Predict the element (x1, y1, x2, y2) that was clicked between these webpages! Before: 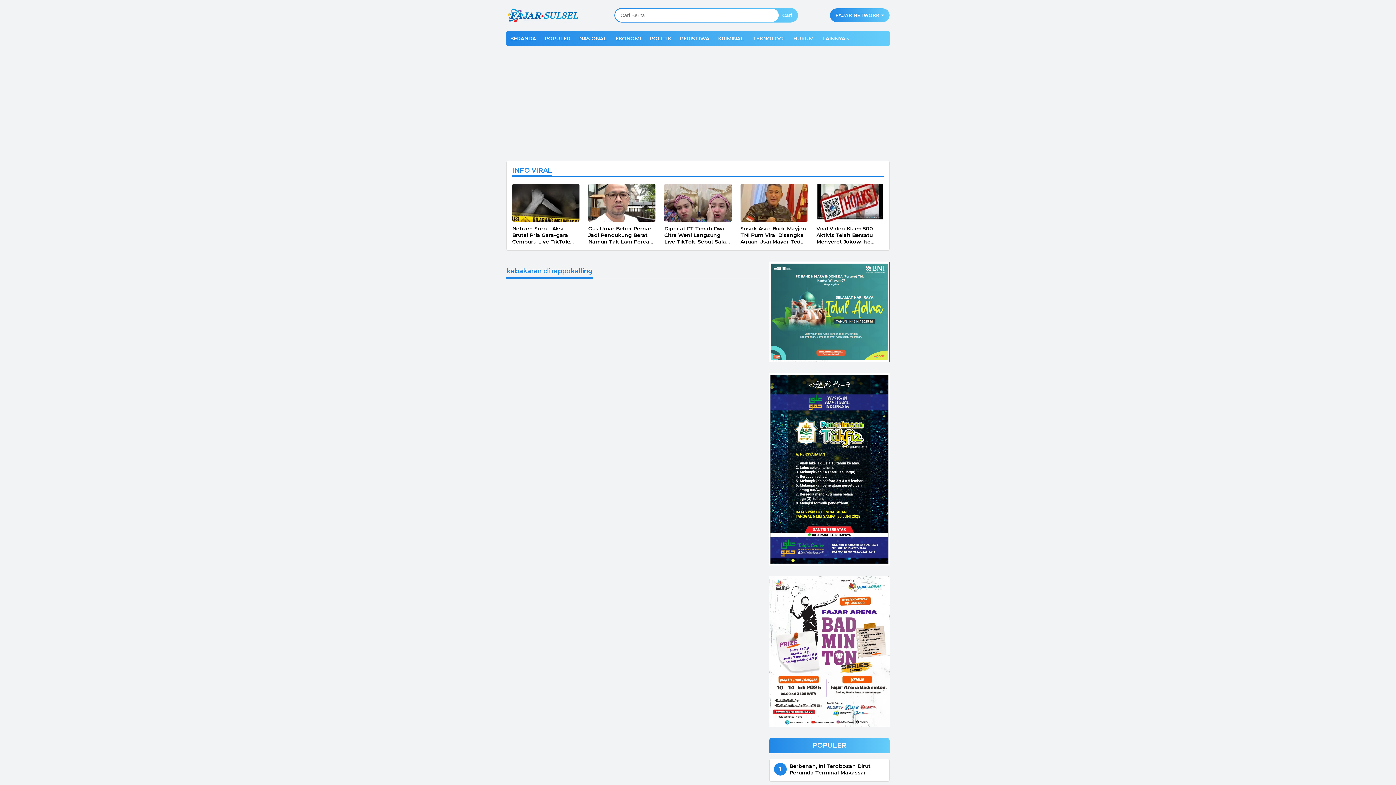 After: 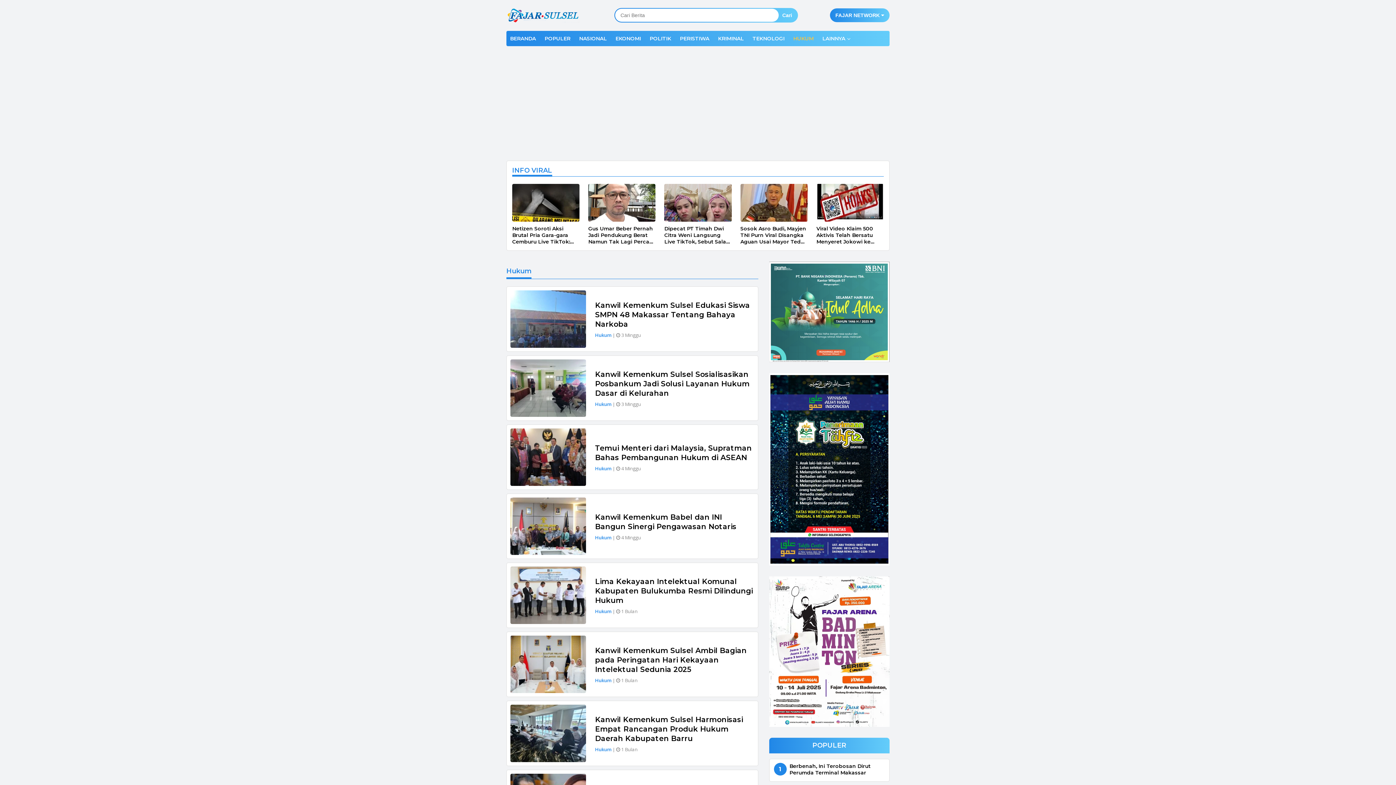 Action: bbox: (789, 30, 817, 46) label: HUKUM